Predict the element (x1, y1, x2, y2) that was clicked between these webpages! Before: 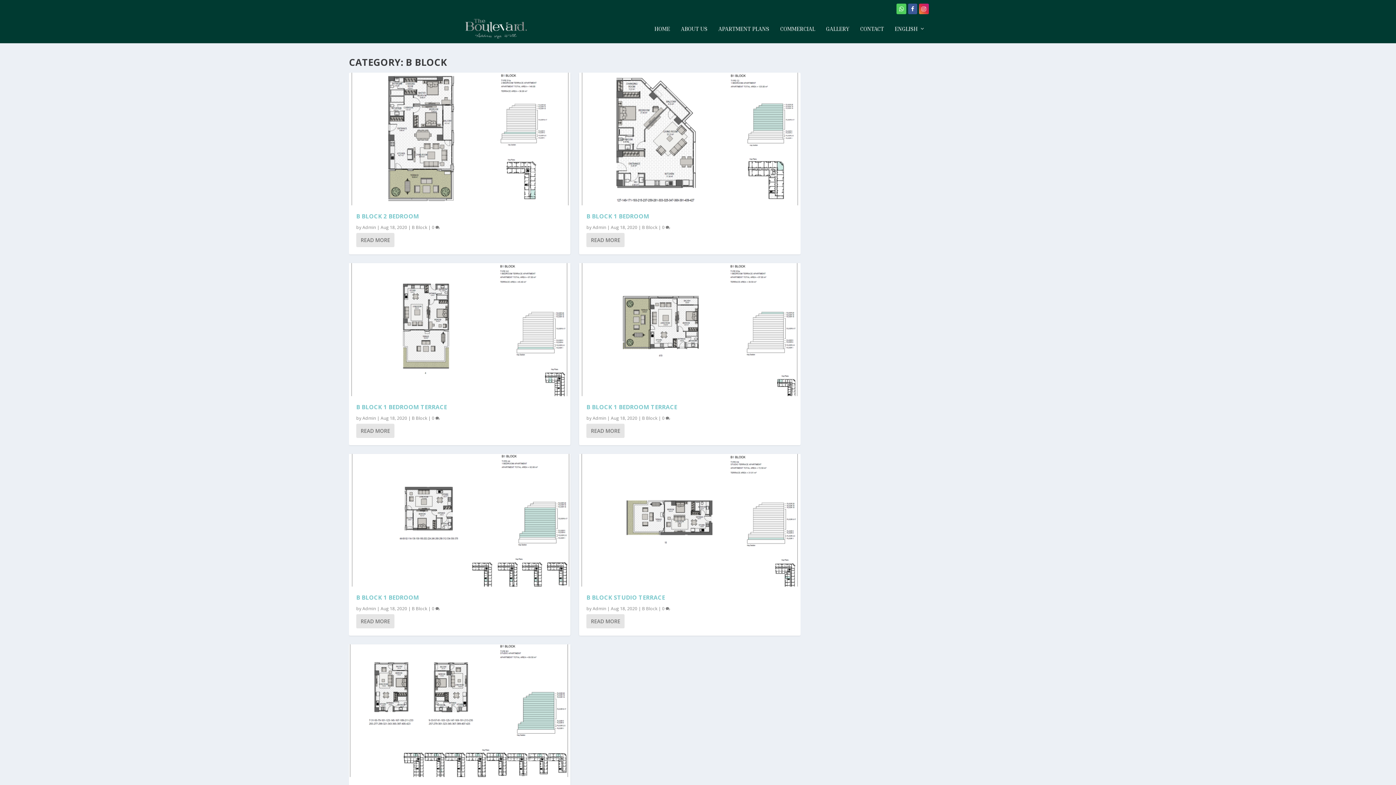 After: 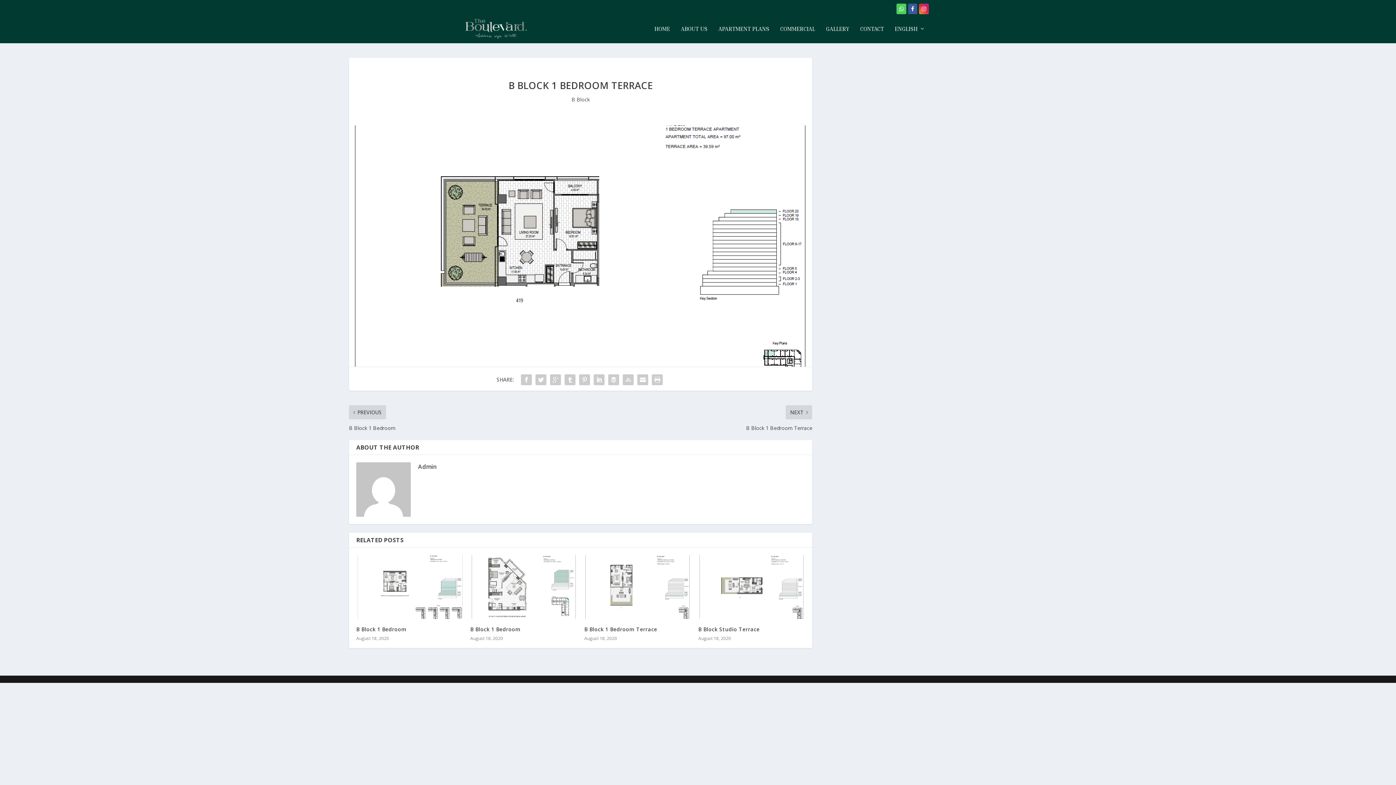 Action: bbox: (586, 403, 677, 411) label: B BLOCK 1 BEDROOM TERRACE